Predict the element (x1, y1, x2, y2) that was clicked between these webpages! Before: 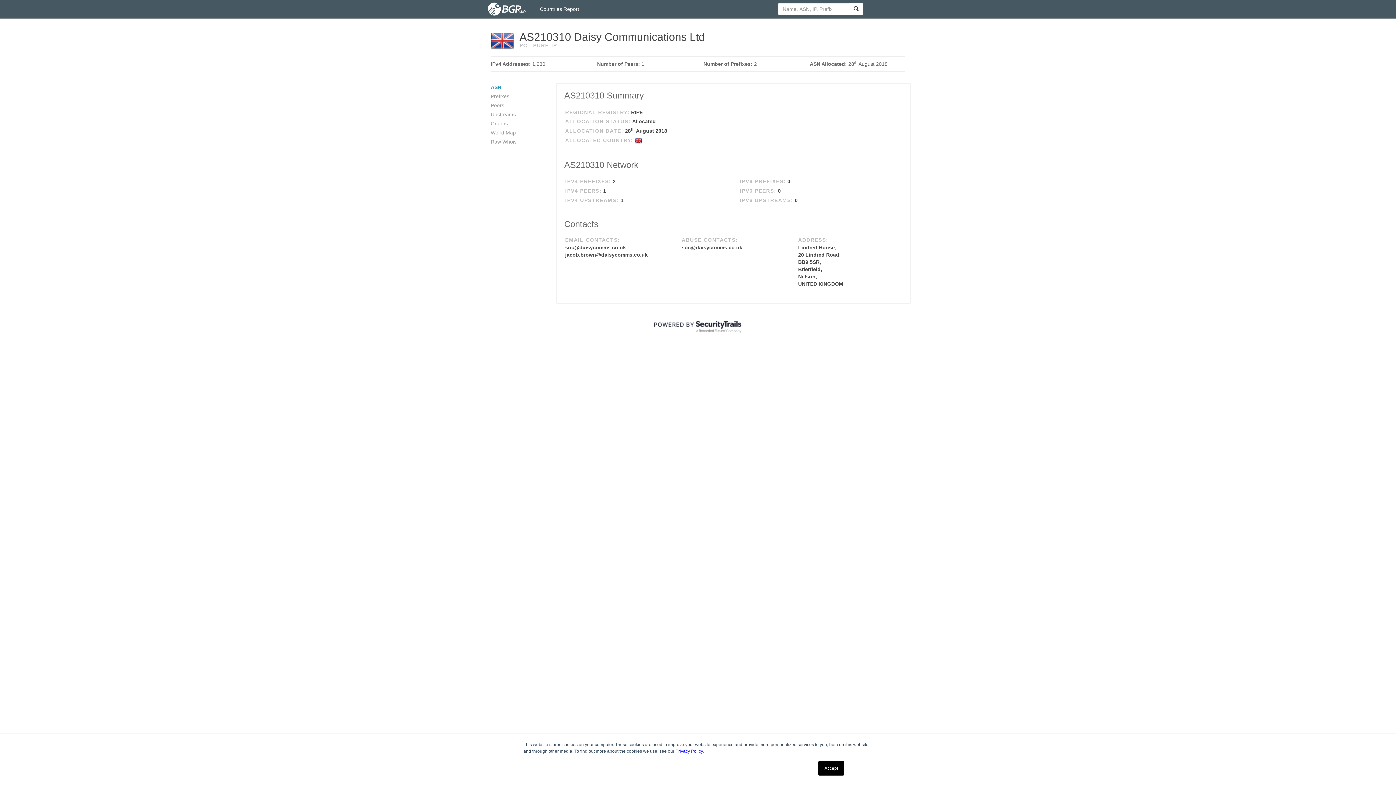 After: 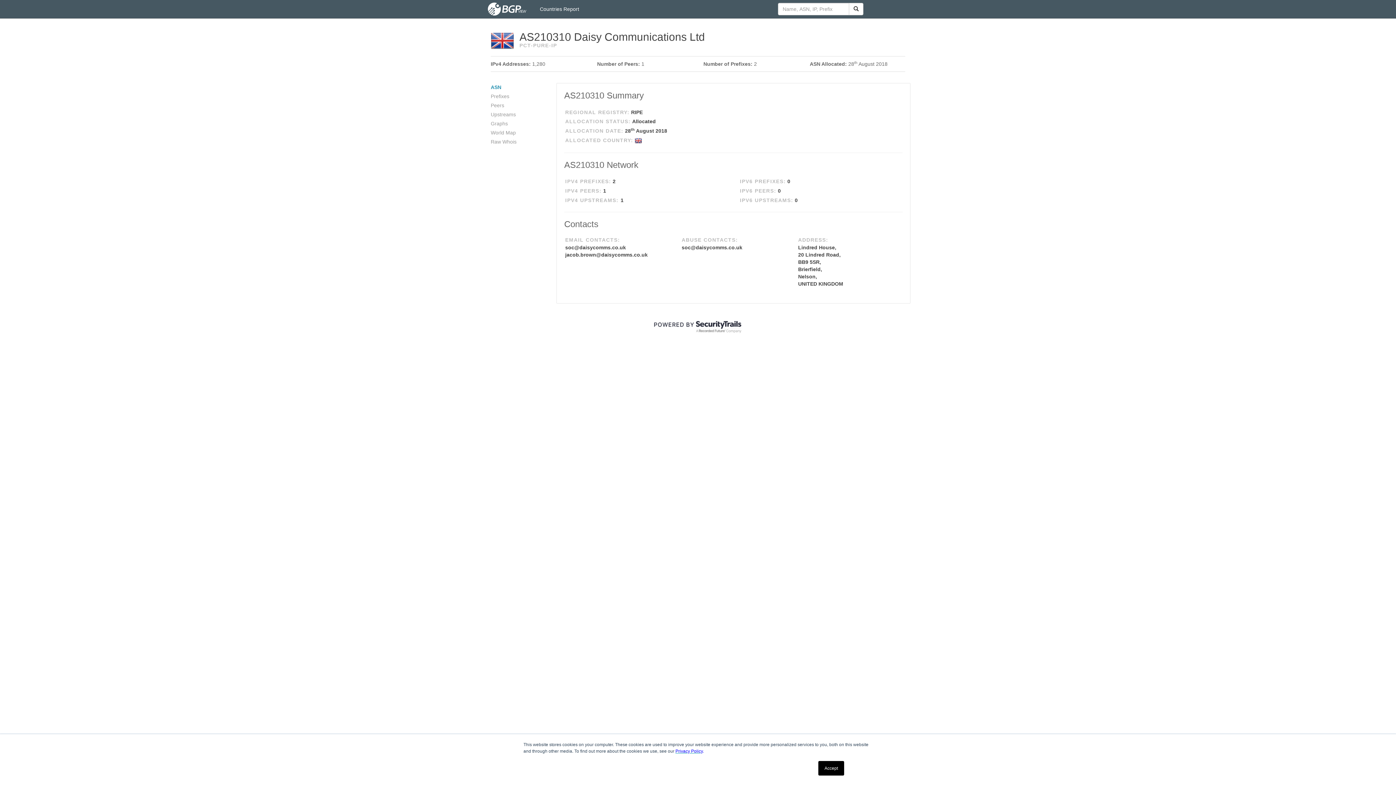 Action: label: Privacy Policy bbox: (675, 749, 702, 754)